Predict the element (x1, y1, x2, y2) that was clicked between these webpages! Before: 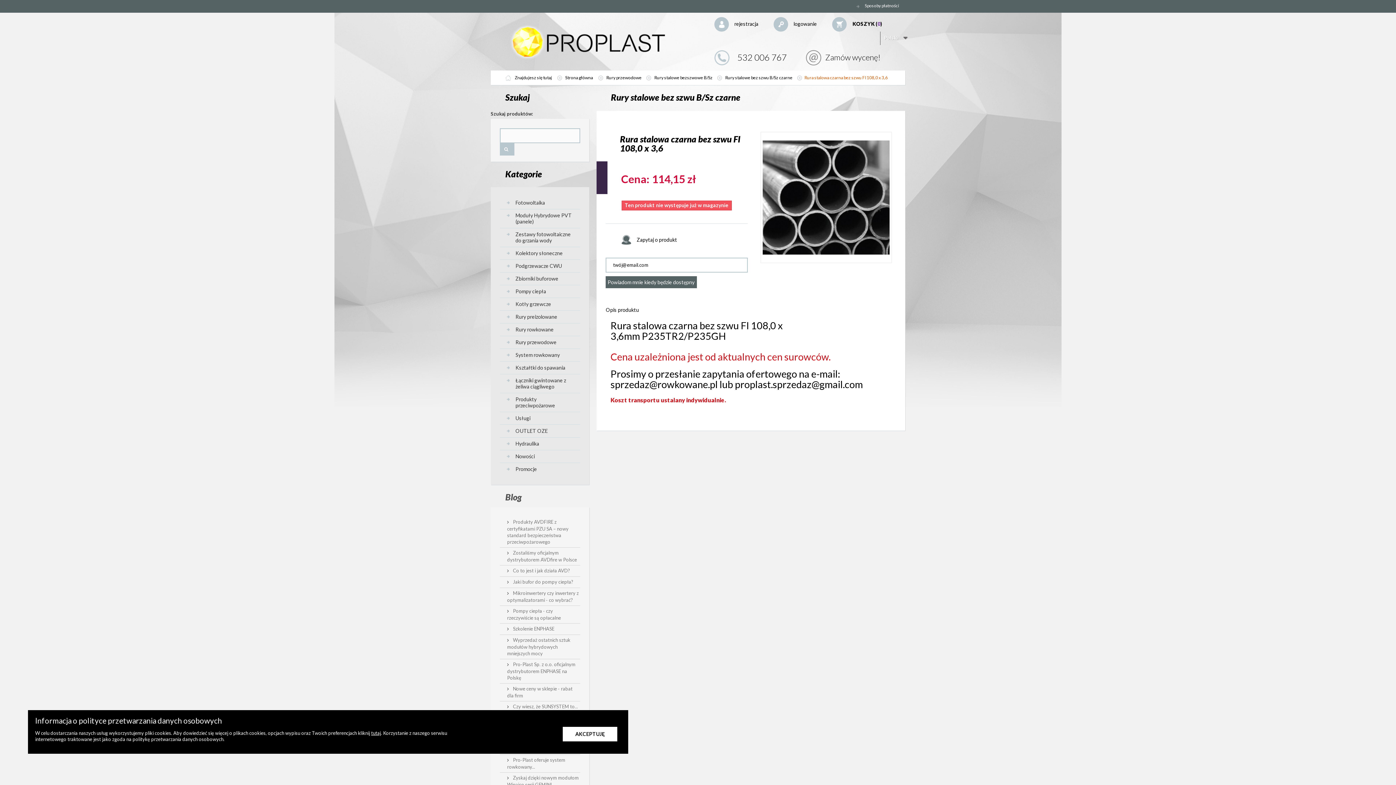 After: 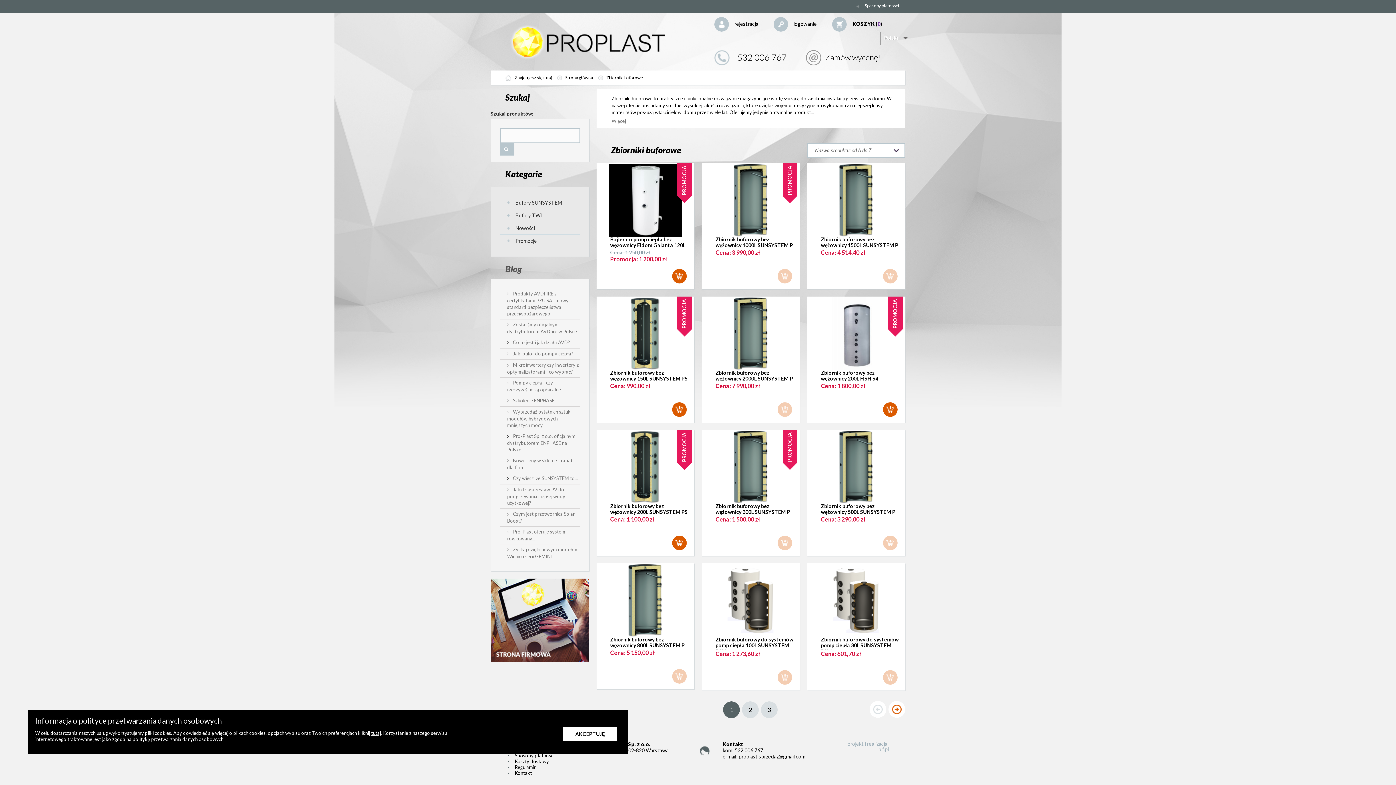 Action: bbox: (500, 272, 580, 285) label: Zbiorniki buforowe